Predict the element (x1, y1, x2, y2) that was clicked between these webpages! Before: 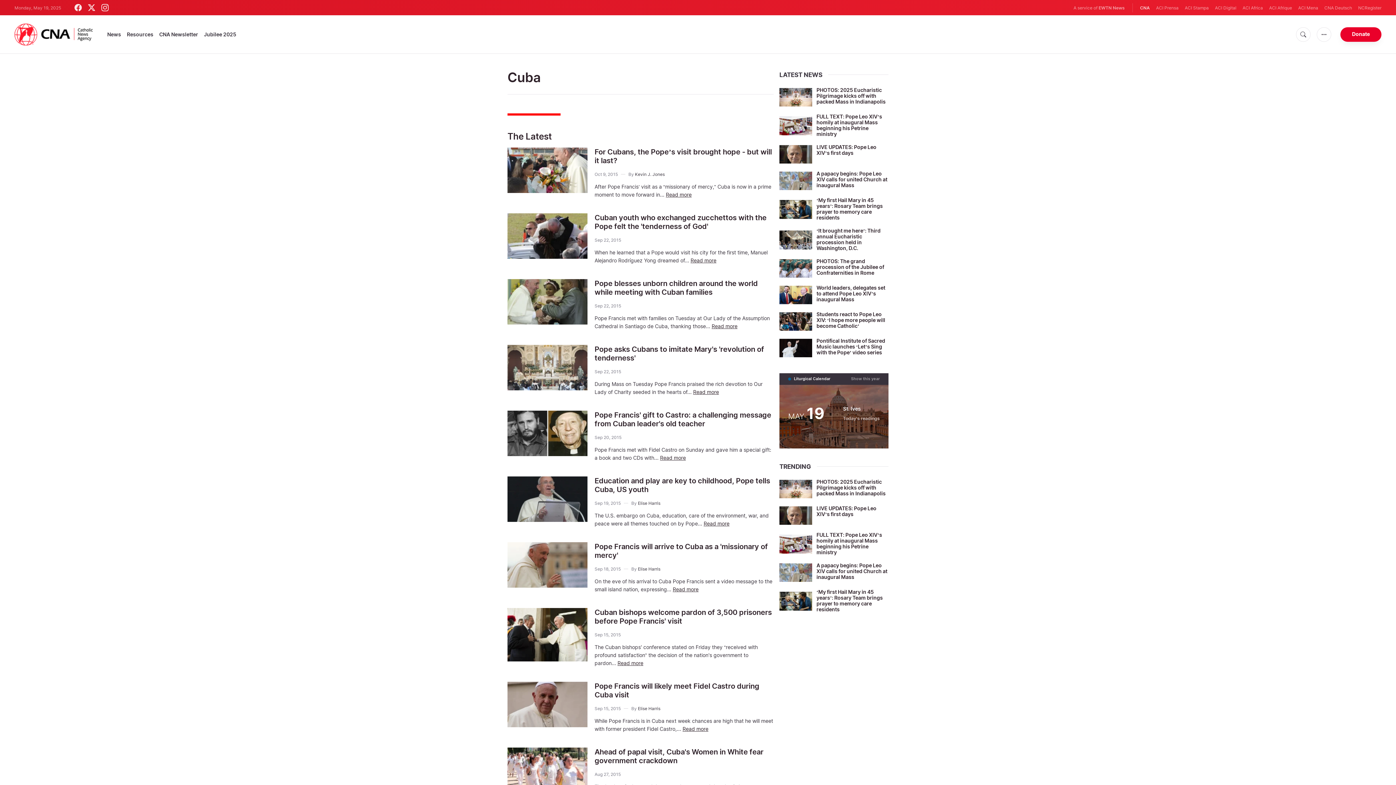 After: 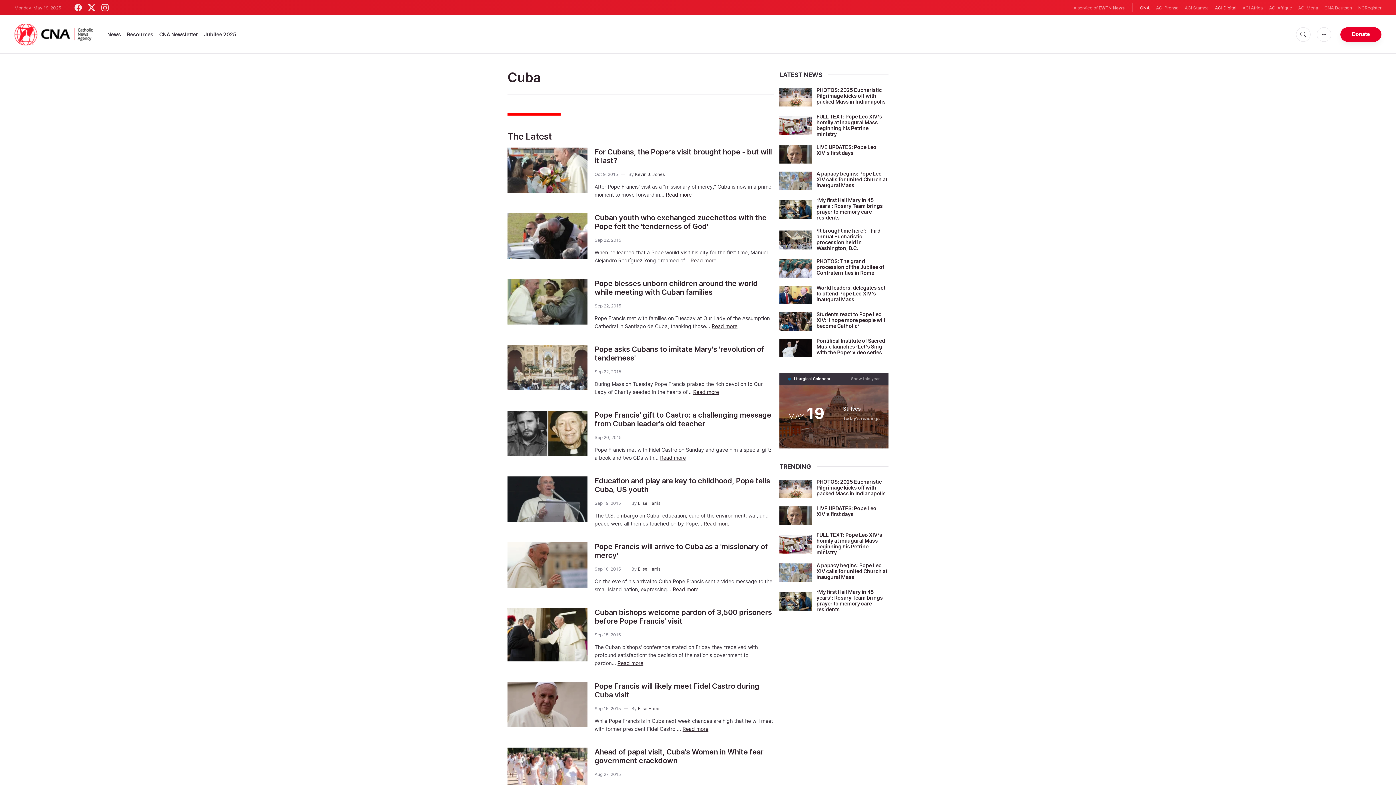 Action: label: ACI Digital bbox: (1215, 4, 1236, 11)